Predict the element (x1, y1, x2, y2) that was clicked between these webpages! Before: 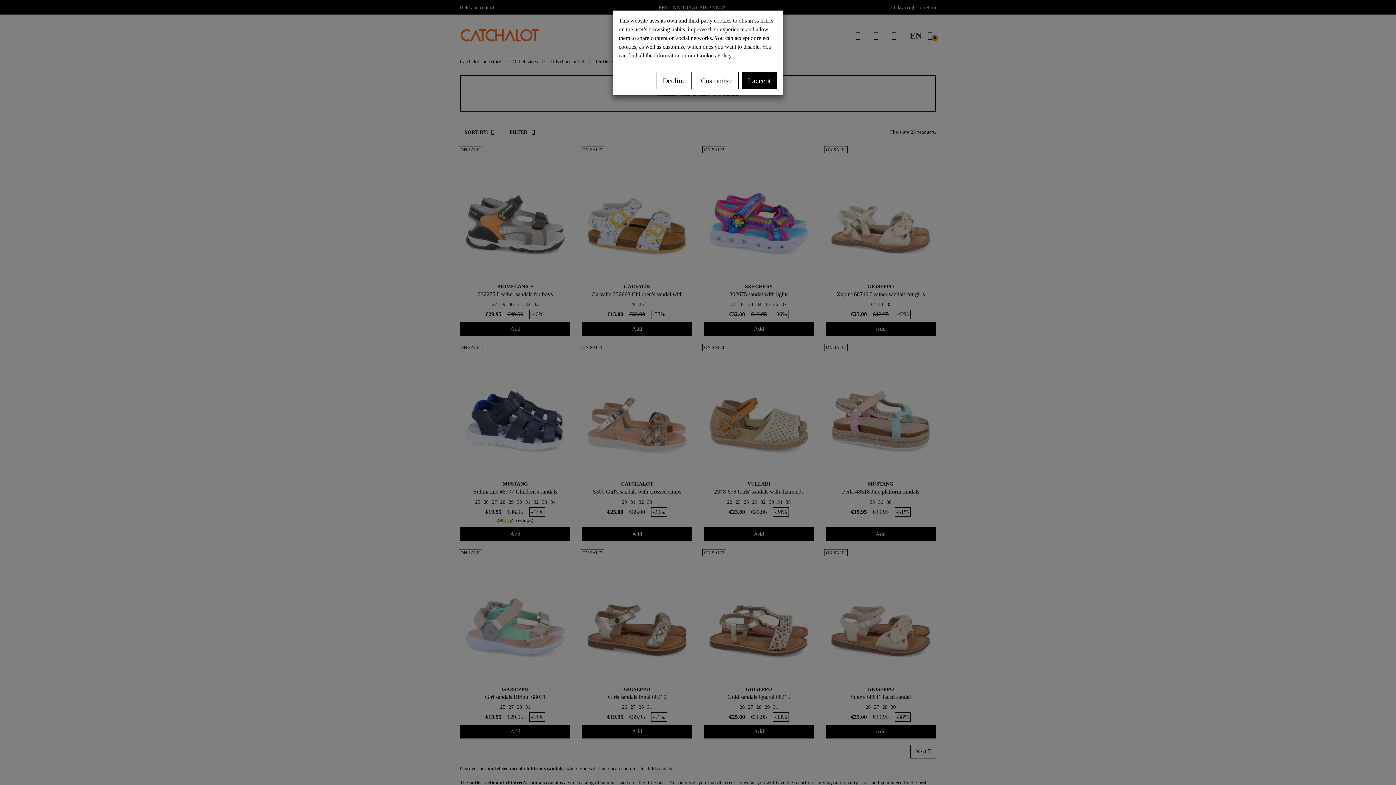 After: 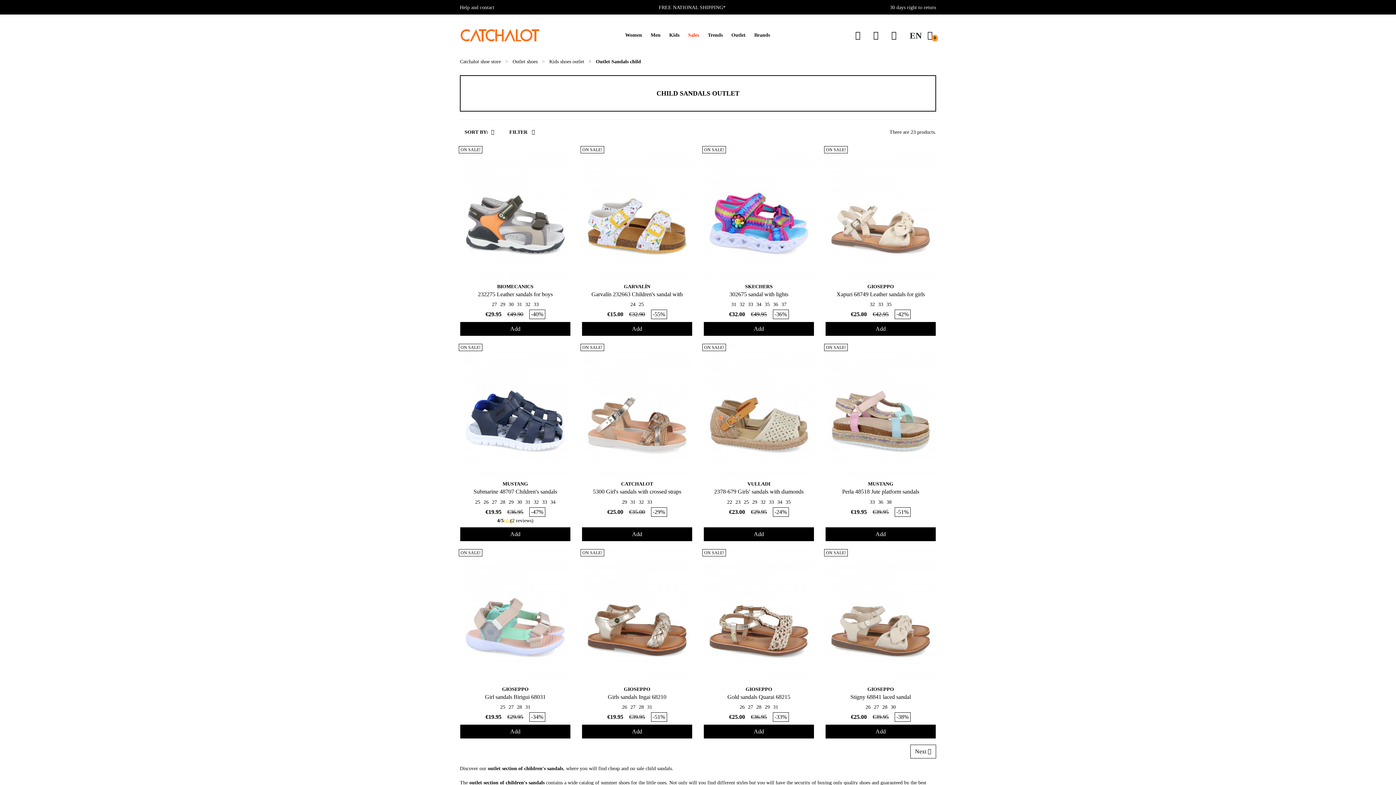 Action: bbox: (741, 72, 777, 89) label: I accept